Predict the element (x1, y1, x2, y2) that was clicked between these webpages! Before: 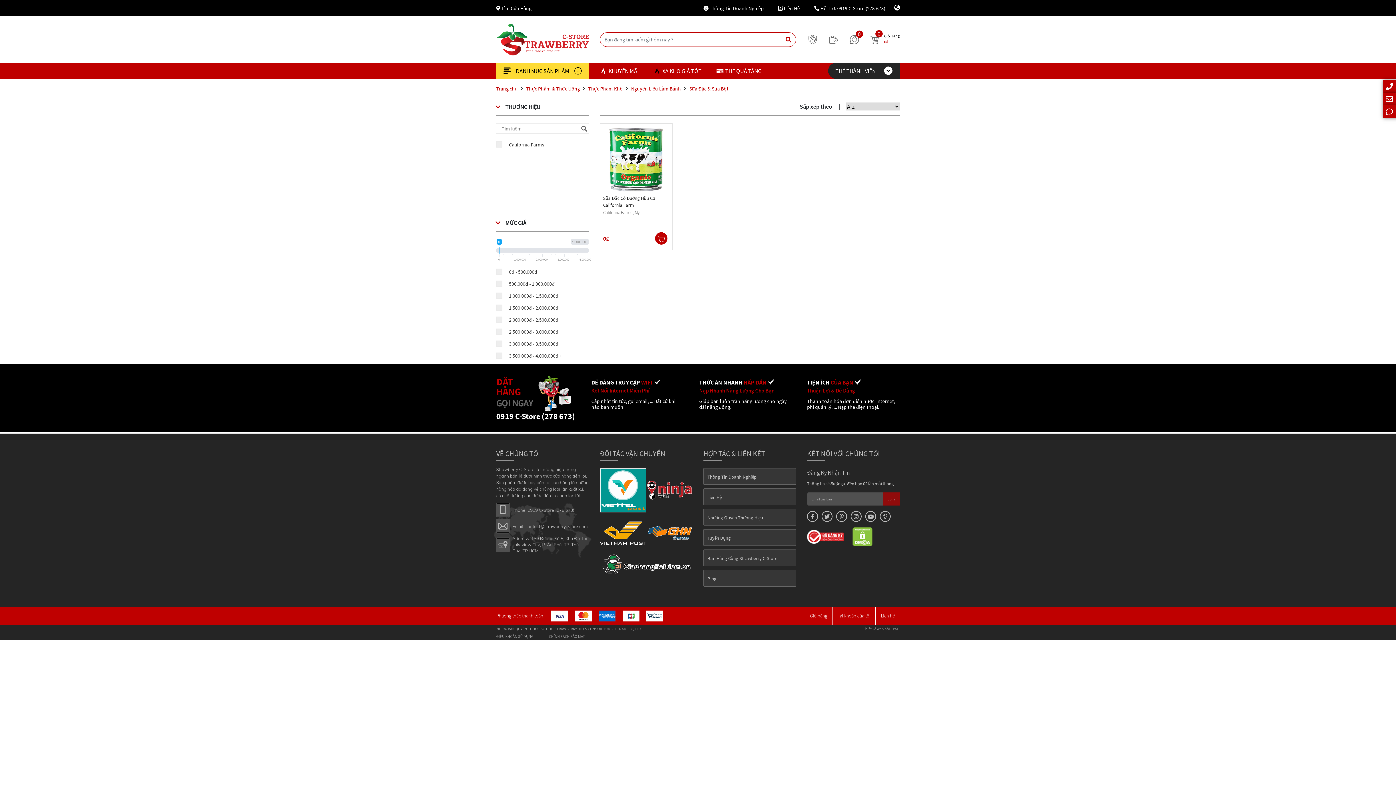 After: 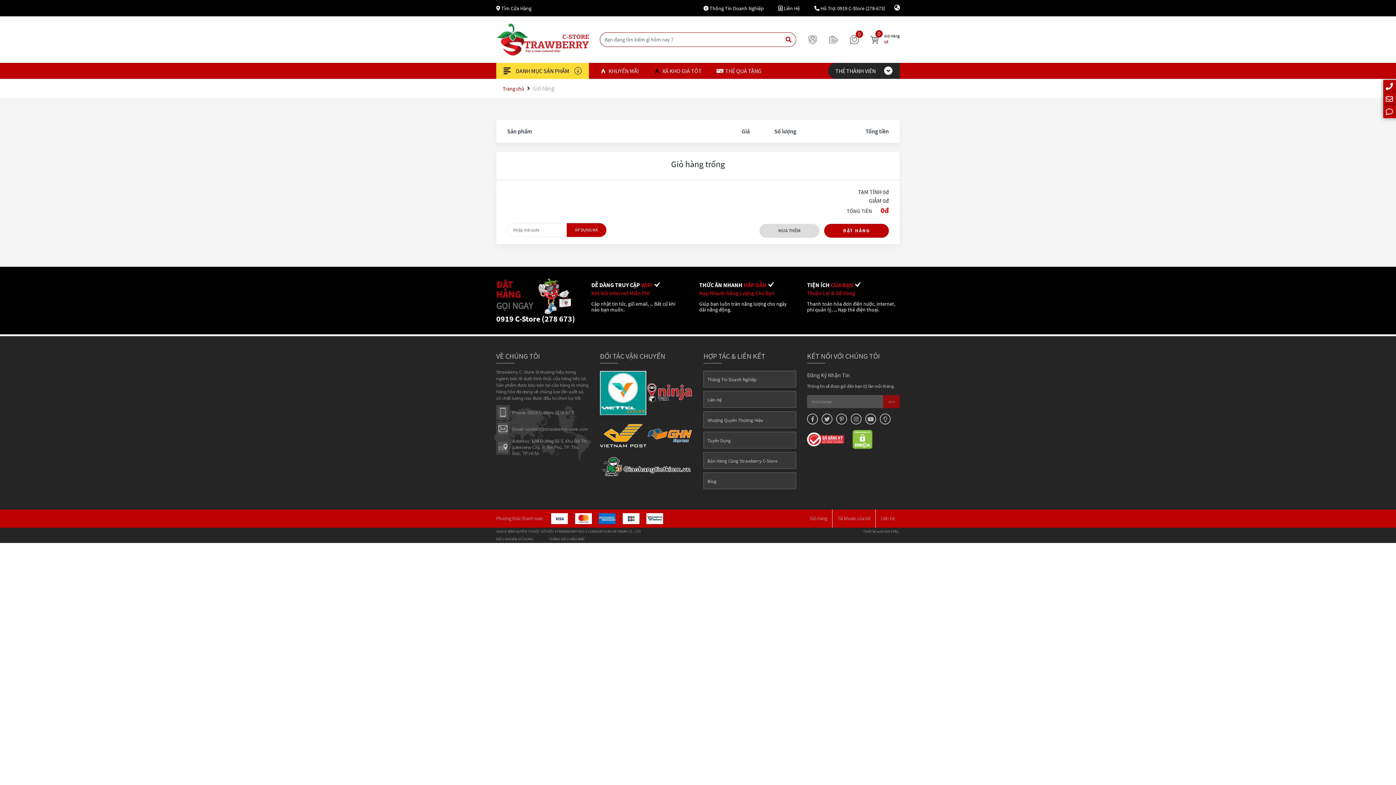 Action: label: Giỏ hàng bbox: (805, 613, 832, 619)